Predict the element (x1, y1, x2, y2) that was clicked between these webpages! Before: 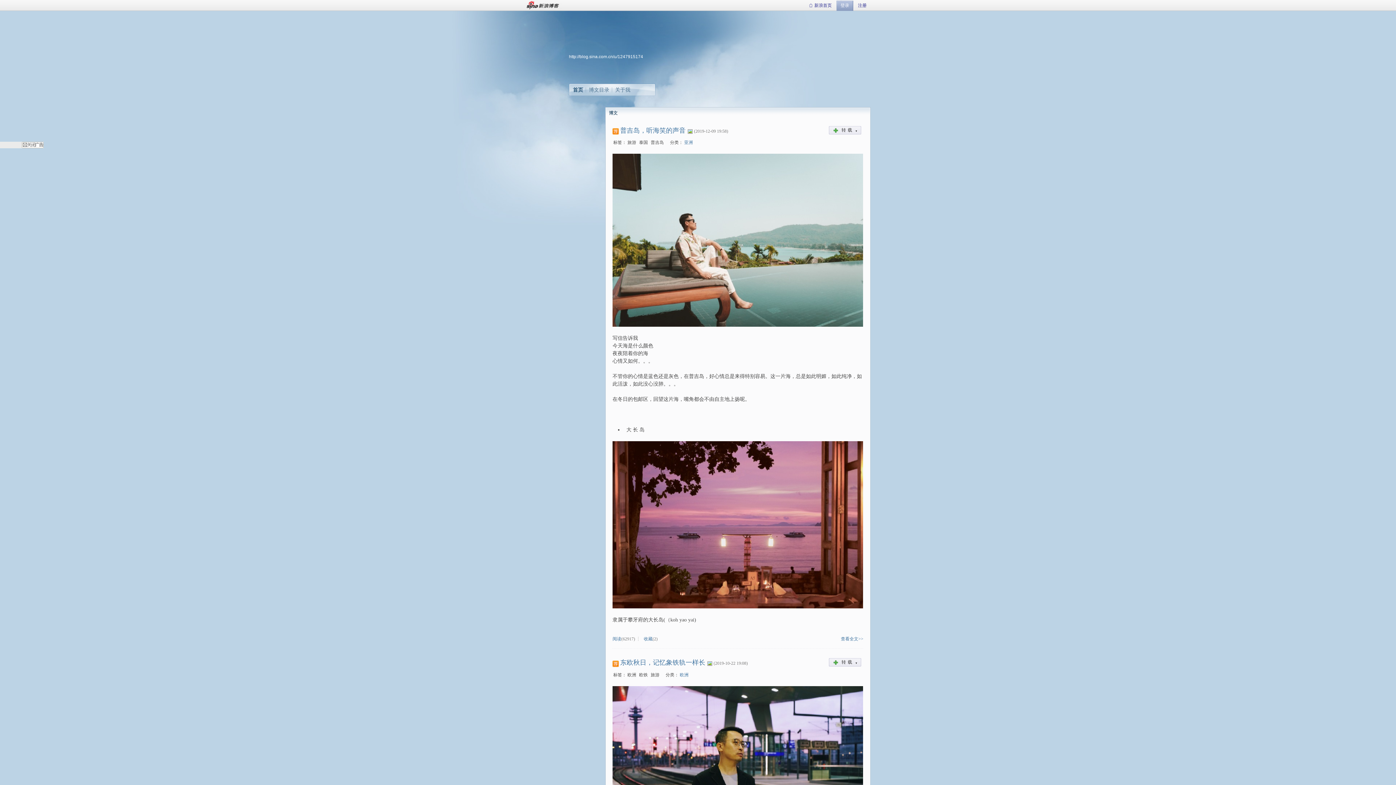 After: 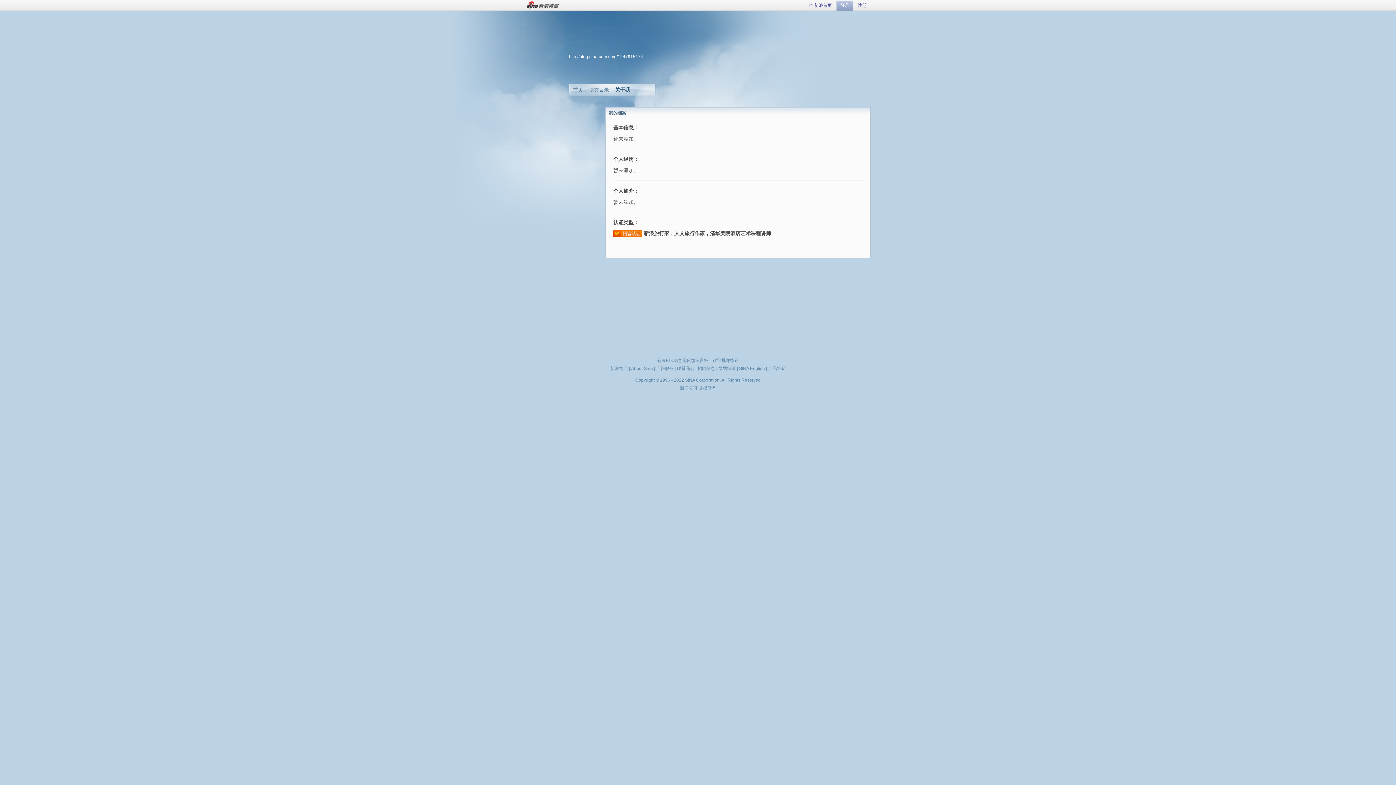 Action: label: 关于我 bbox: (615, 86, 630, 92)